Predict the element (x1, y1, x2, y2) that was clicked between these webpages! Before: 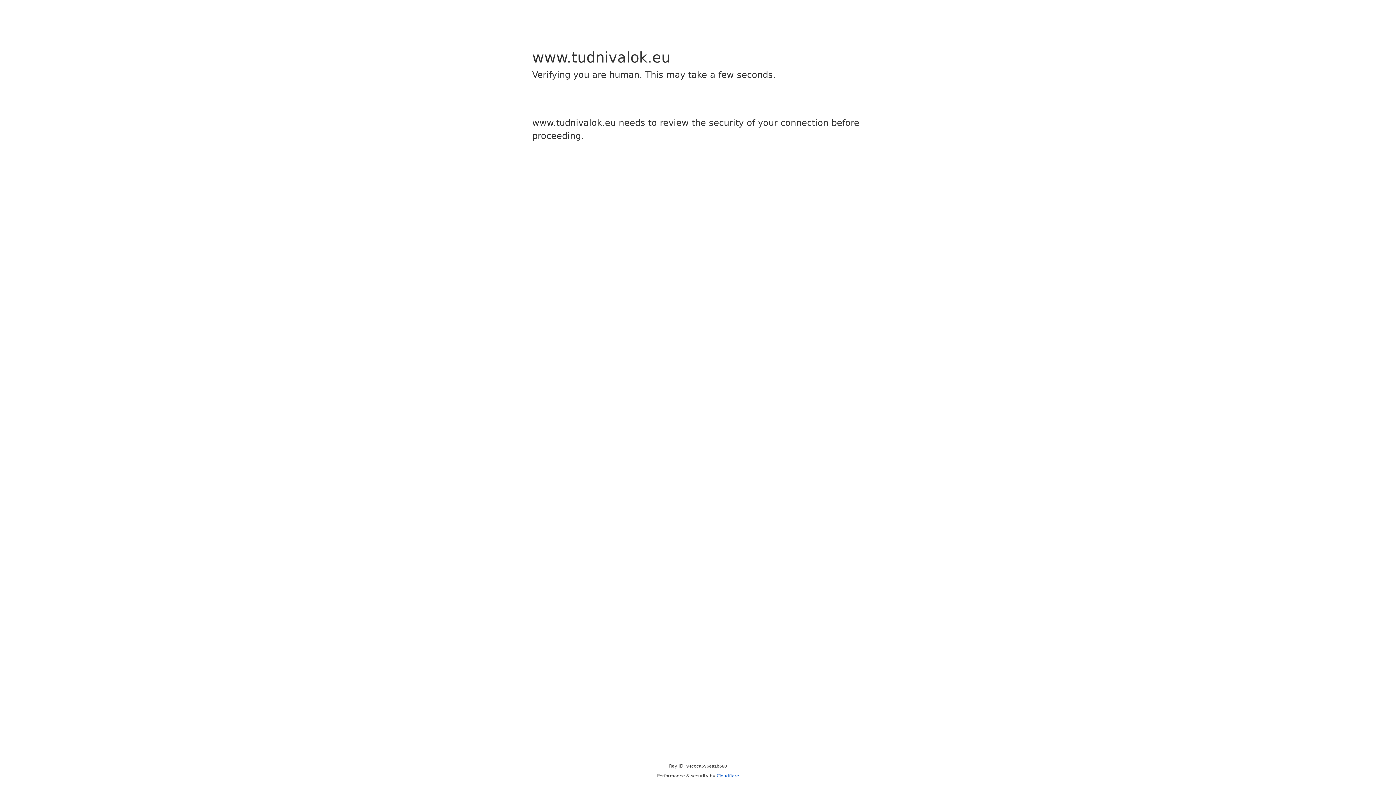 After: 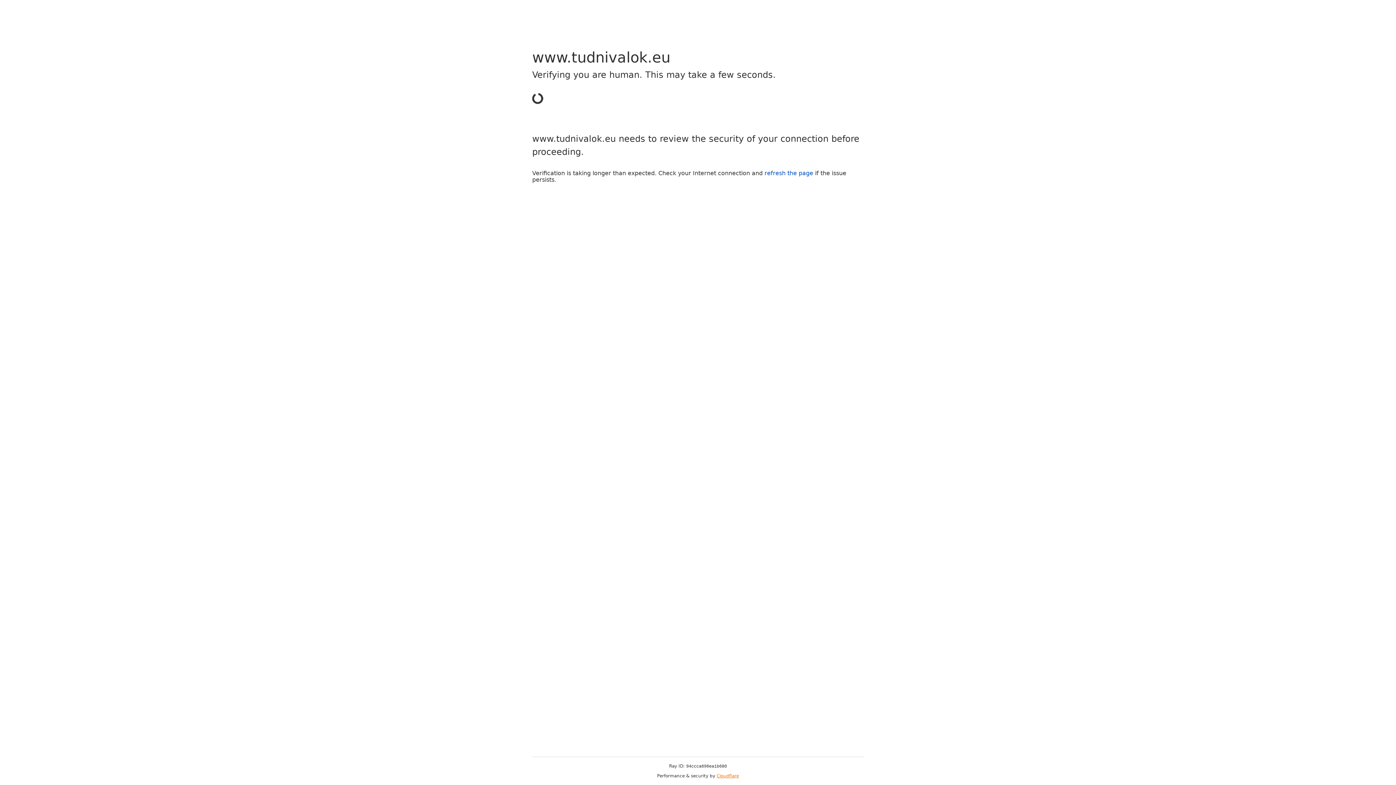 Action: bbox: (716, 773, 739, 778) label: Cloudflare